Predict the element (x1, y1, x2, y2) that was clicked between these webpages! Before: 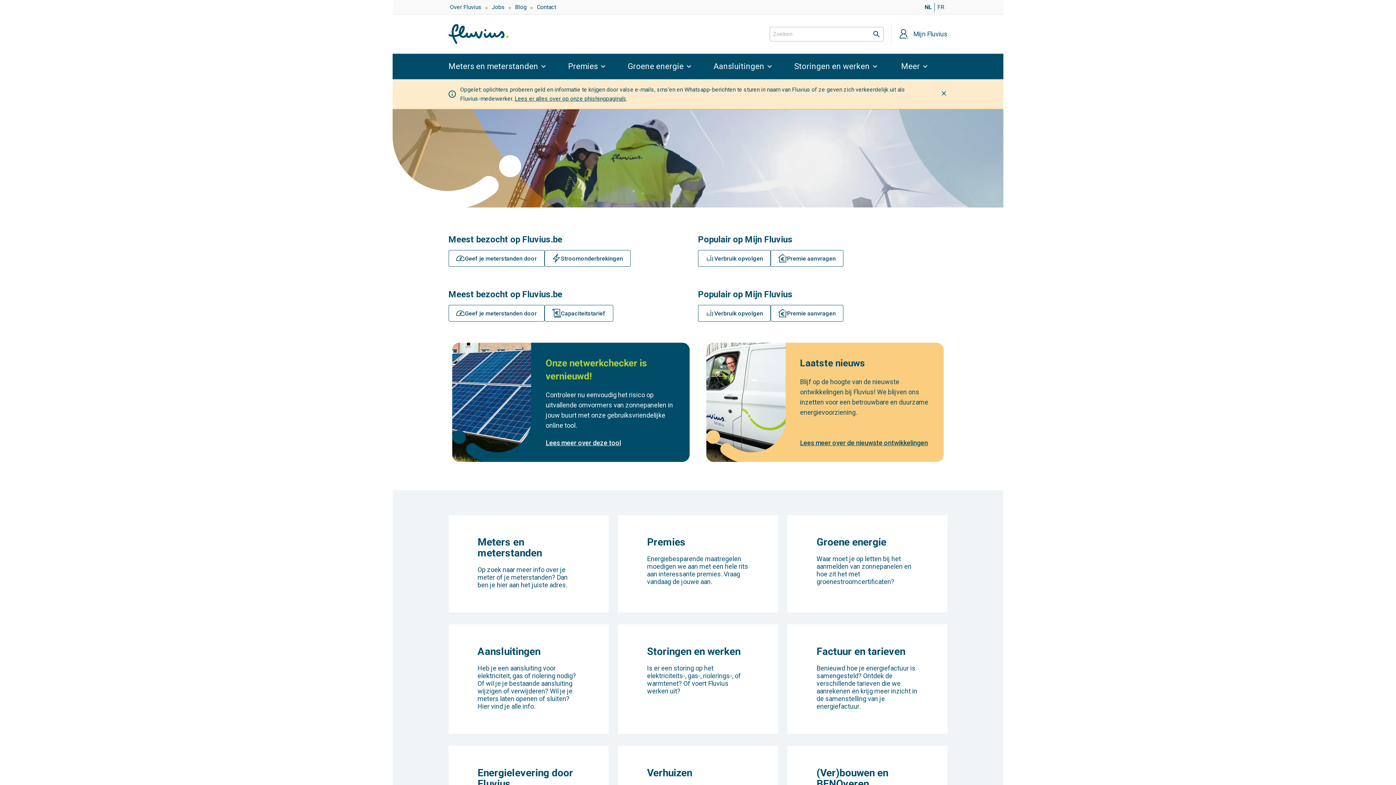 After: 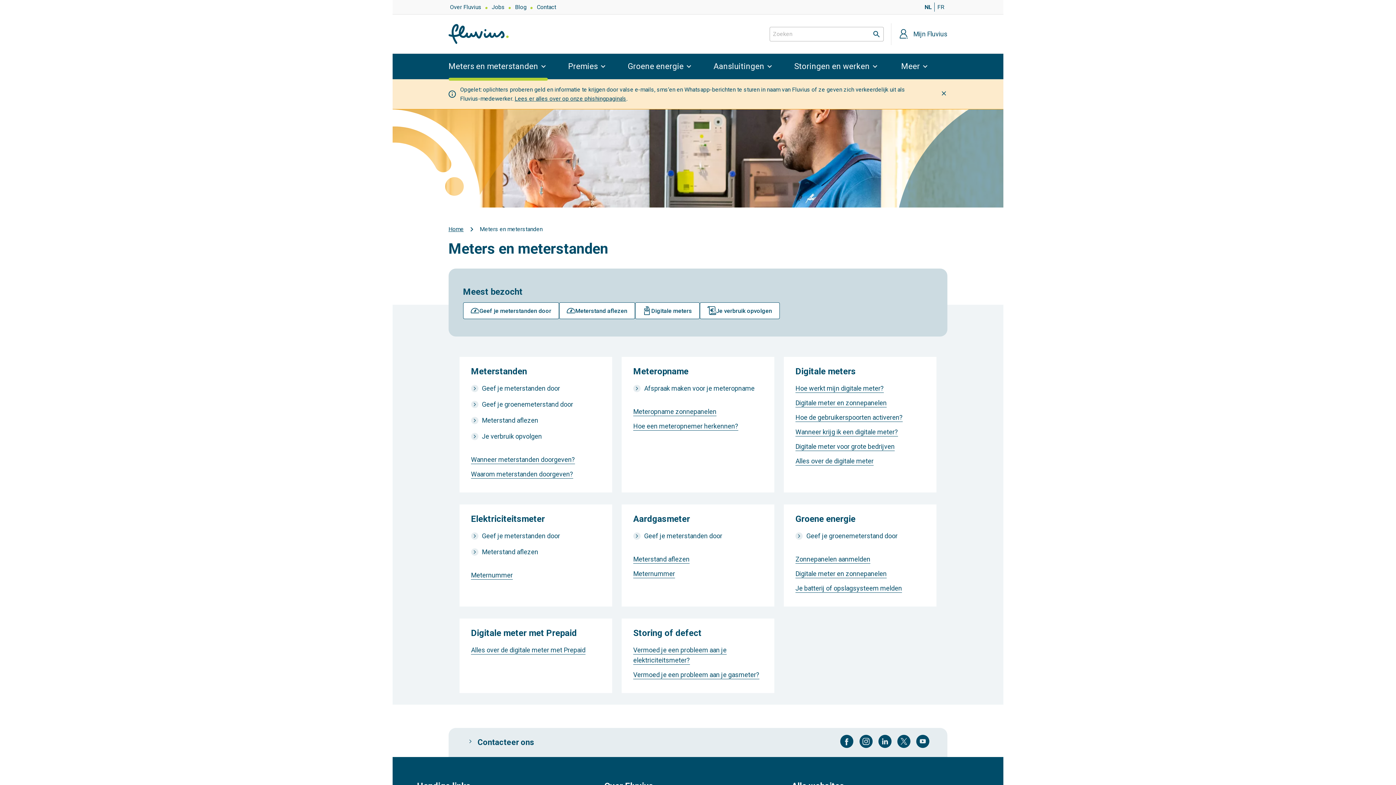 Action: bbox: (448, 515, 608, 610) label: Meters en meterstanden
Op zoek naar meer info over je meter of je meterstanden? Dan ben je hier aan het juiste adres.